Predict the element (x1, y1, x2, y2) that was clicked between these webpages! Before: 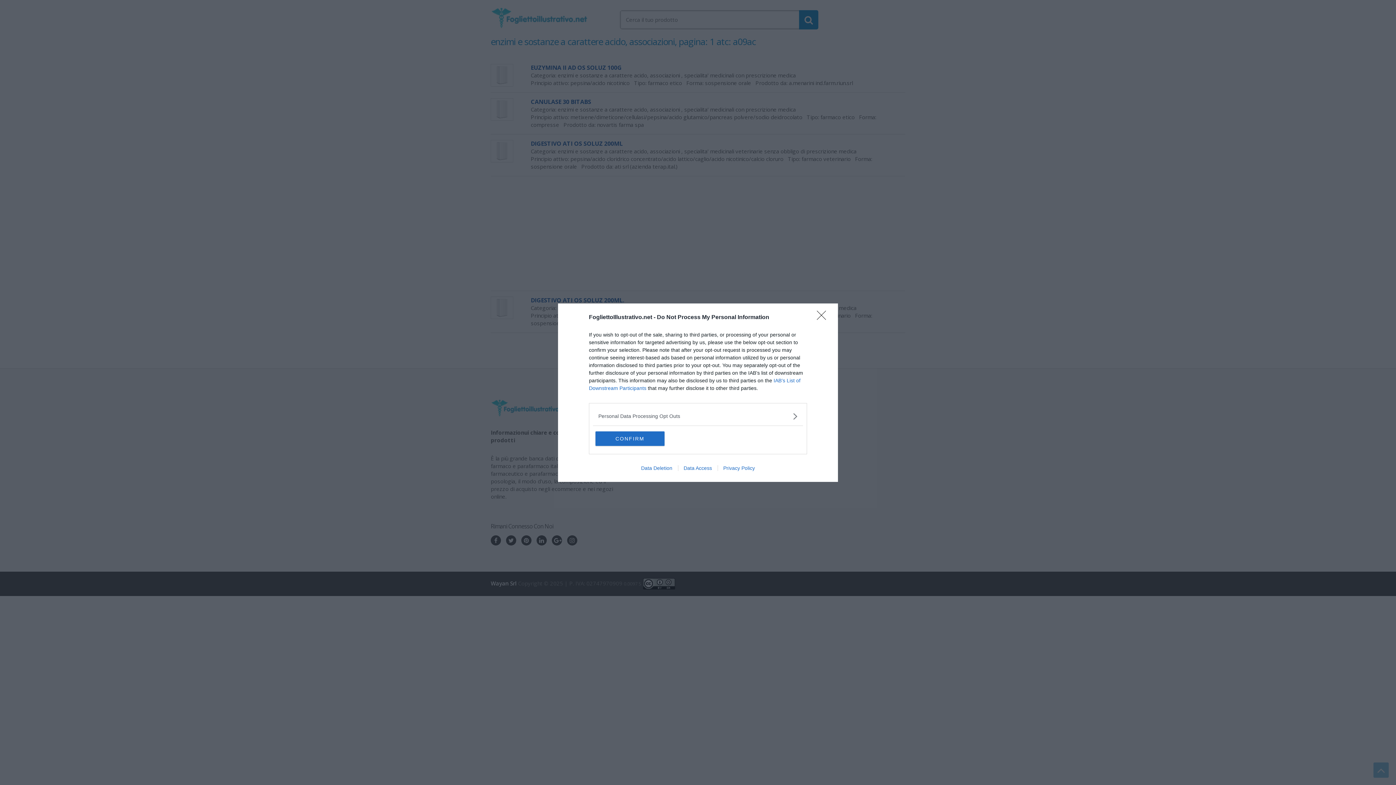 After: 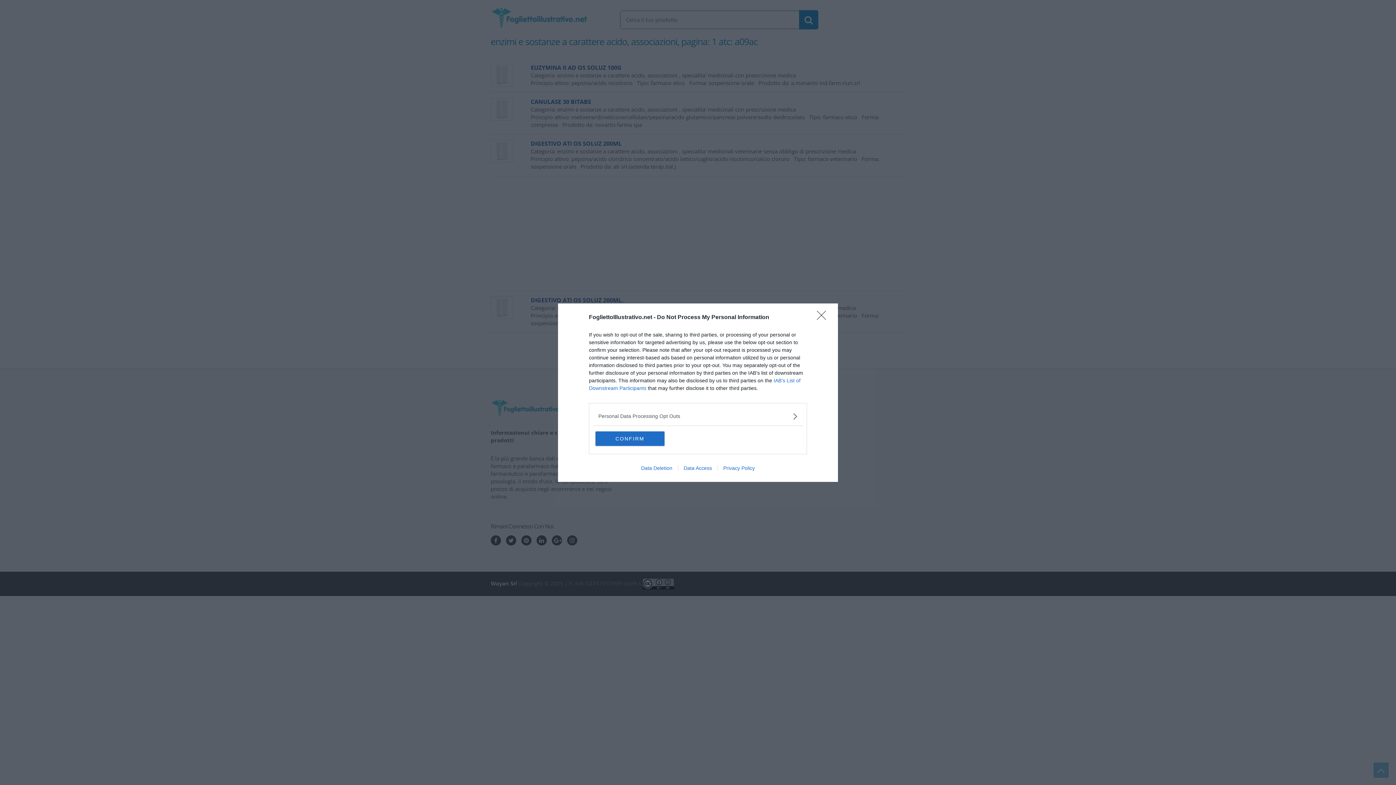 Action: bbox: (678, 465, 717, 471) label: Data Access